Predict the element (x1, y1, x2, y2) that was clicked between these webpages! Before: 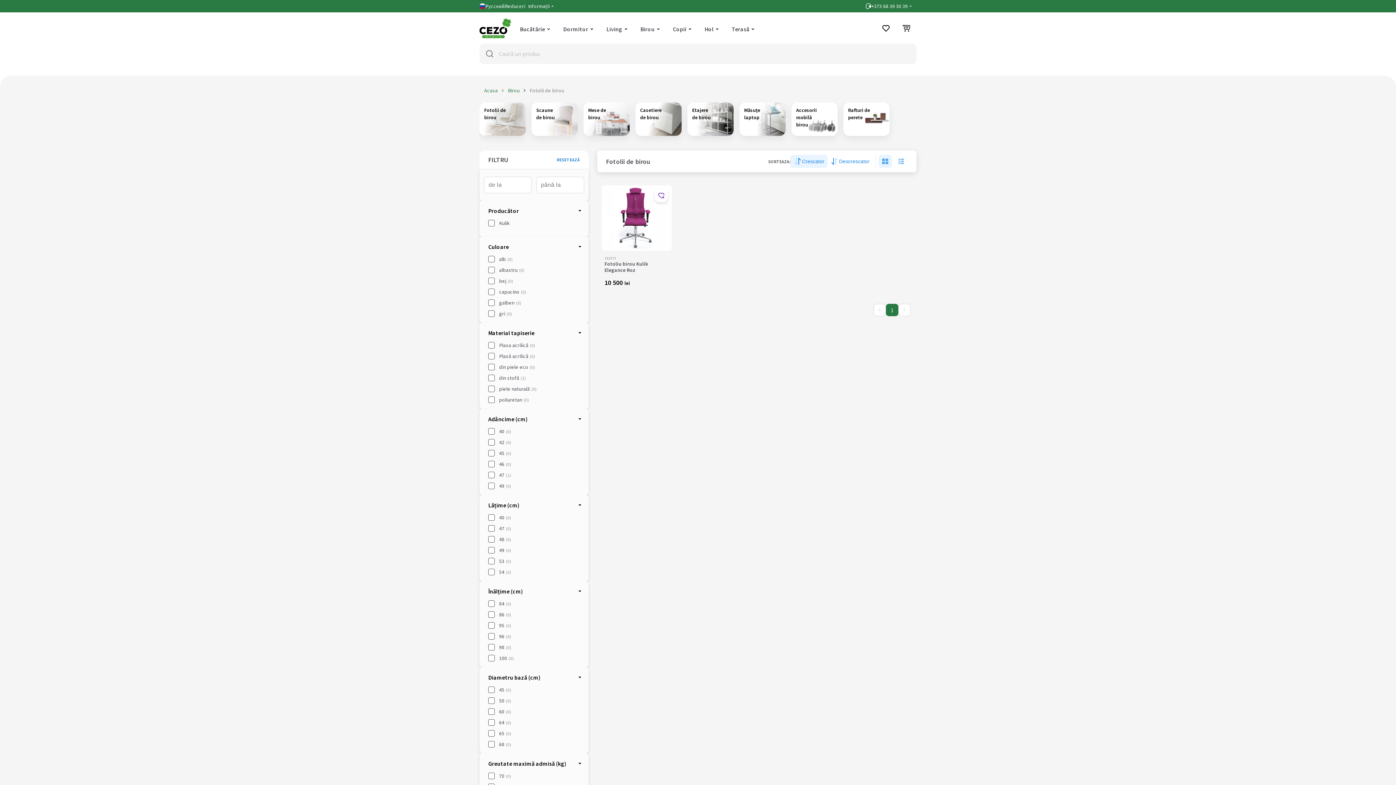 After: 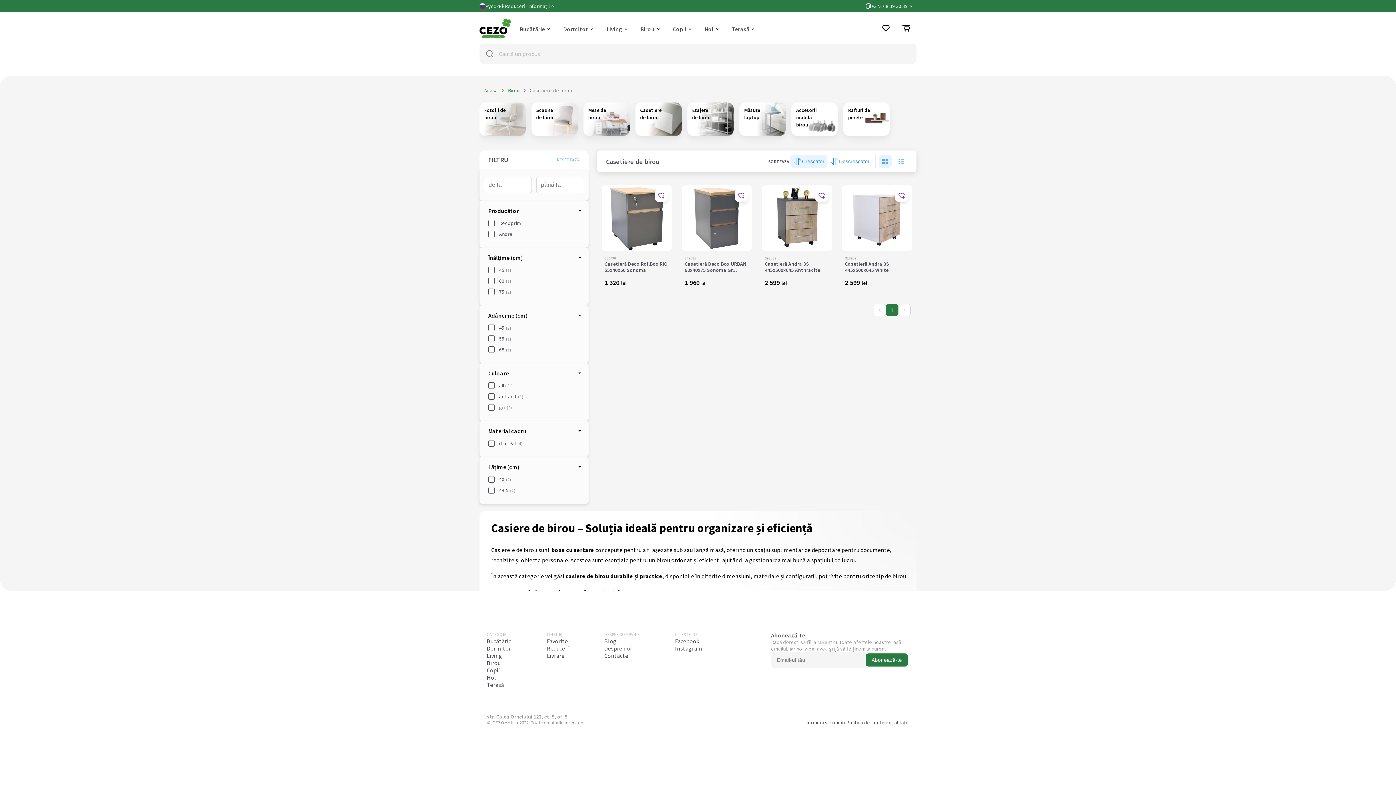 Action: bbox: (635, 102, 681, 136) label: Casetiere de birou